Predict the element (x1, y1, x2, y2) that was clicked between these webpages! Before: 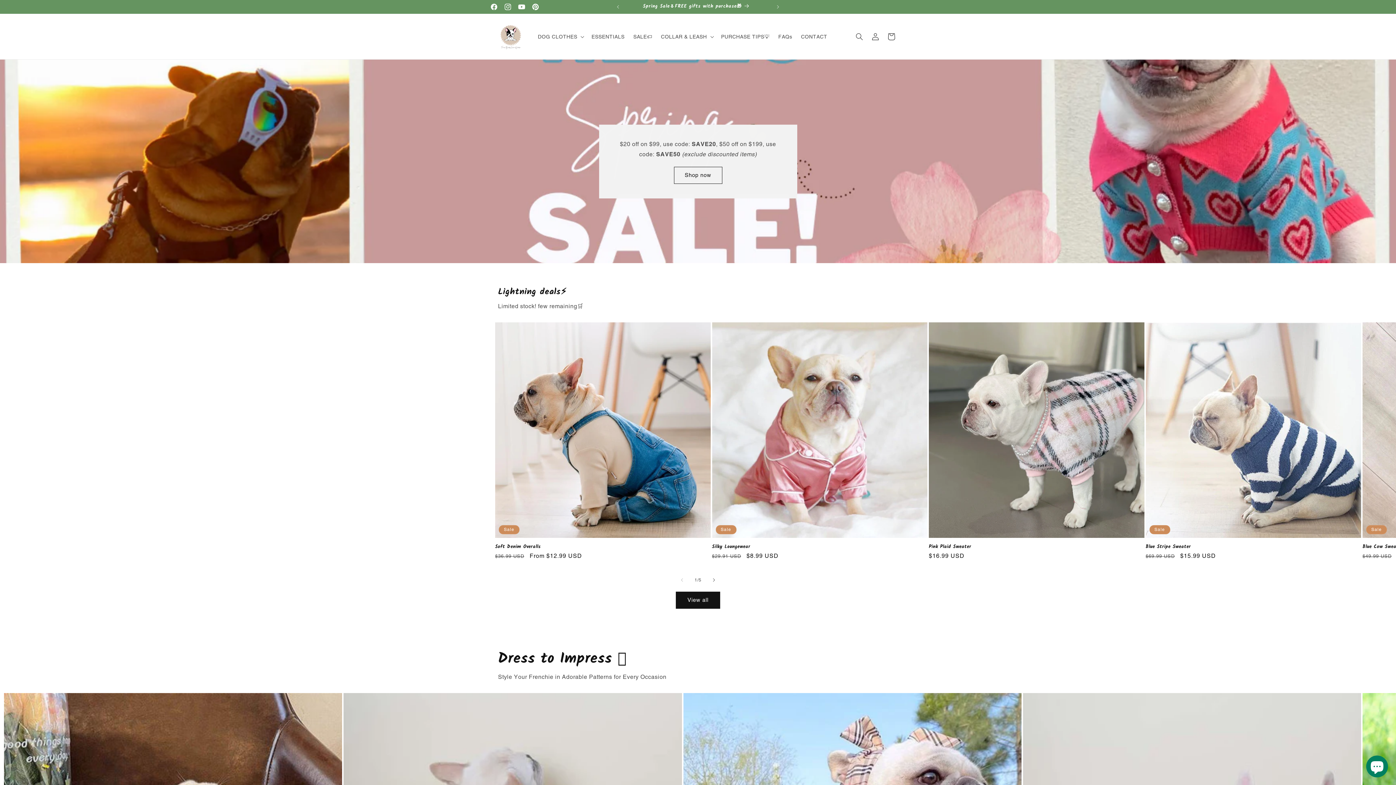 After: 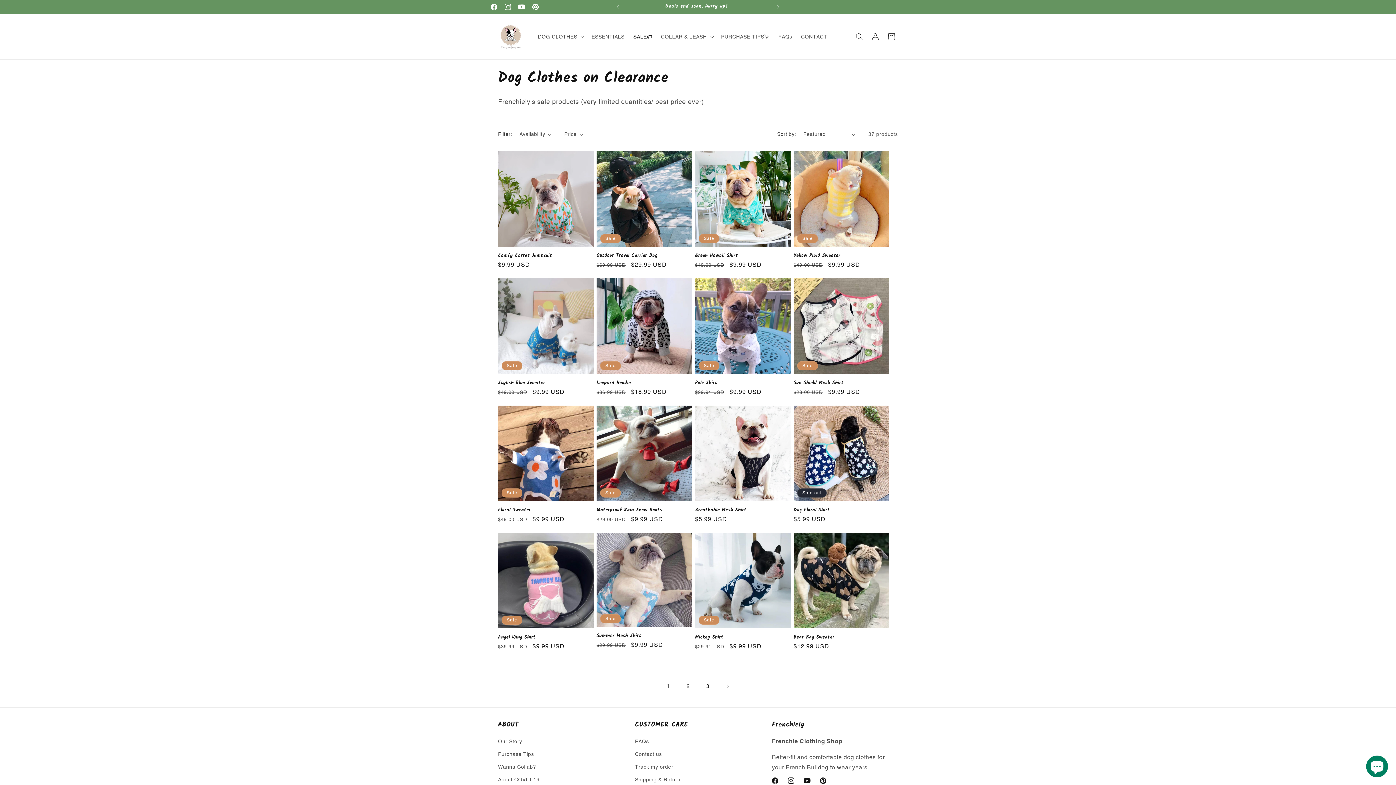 Action: bbox: (629, 28, 656, 44) label: SALE🏷️